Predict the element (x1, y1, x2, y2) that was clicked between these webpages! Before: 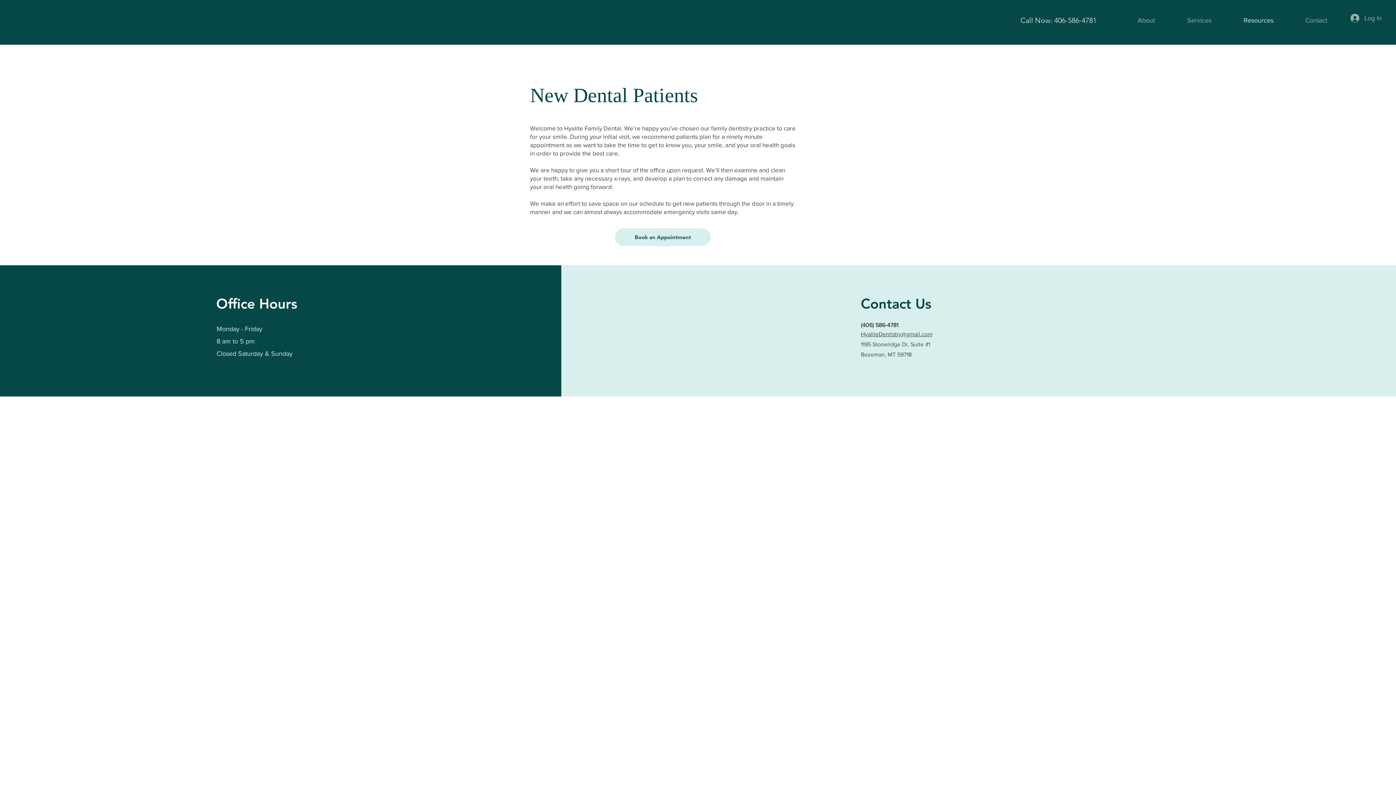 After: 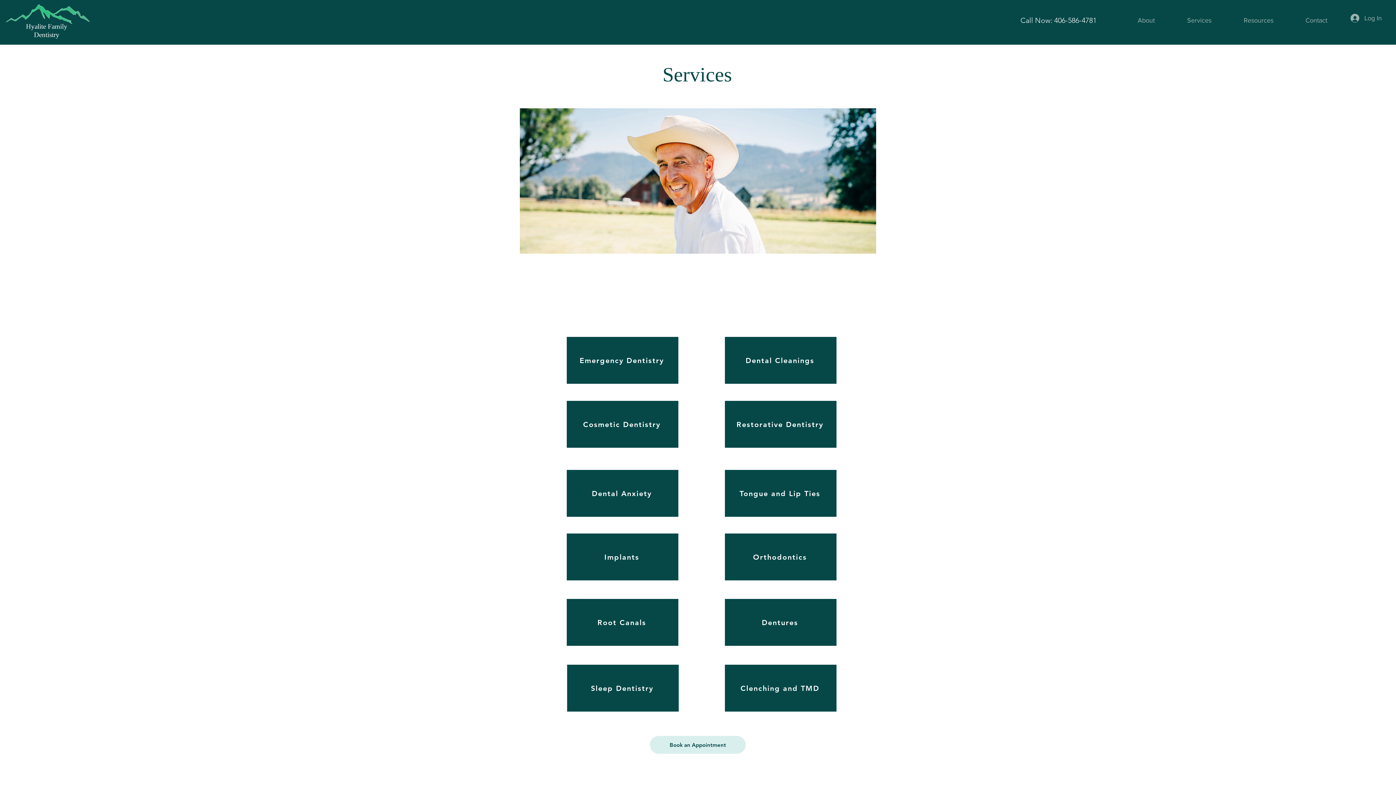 Action: label: Services bbox: (1171, 11, 1228, 29)